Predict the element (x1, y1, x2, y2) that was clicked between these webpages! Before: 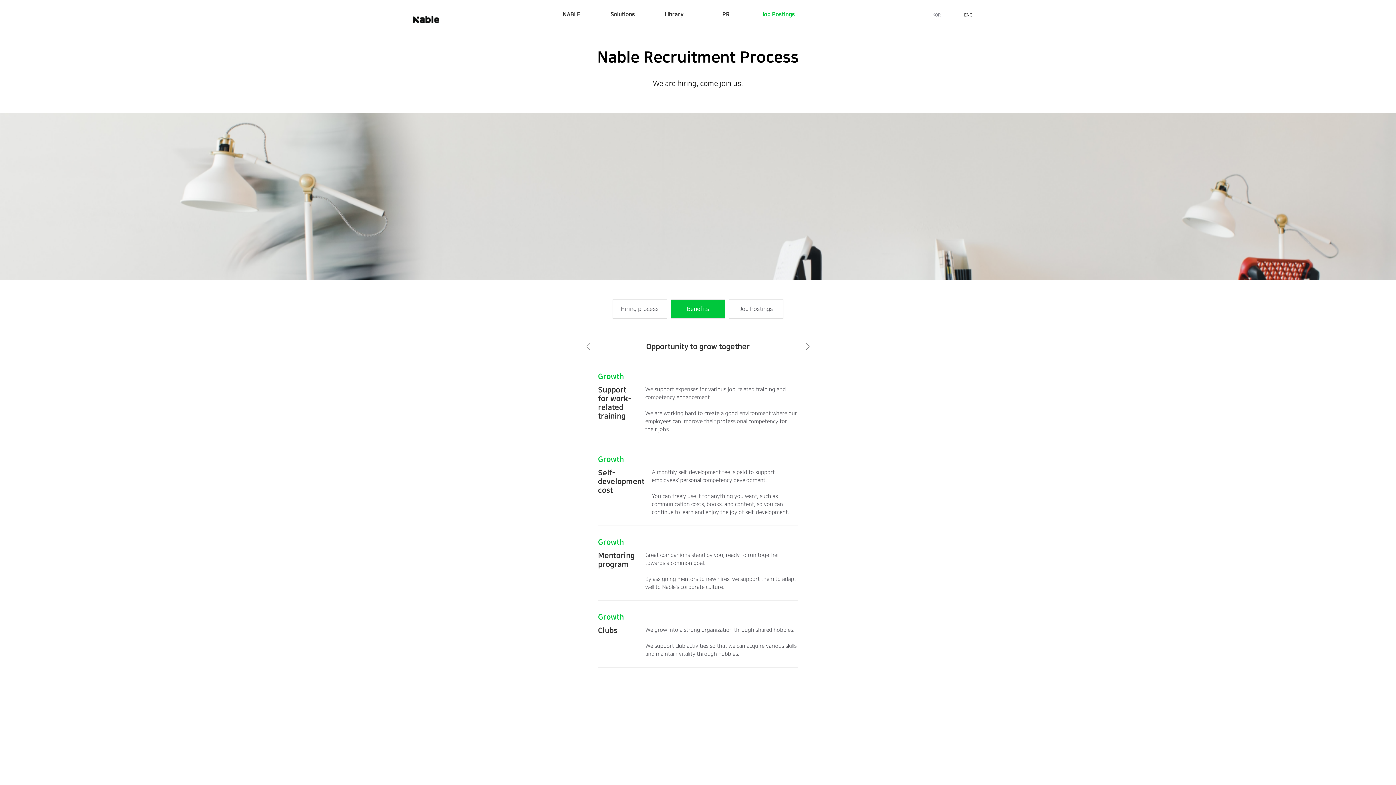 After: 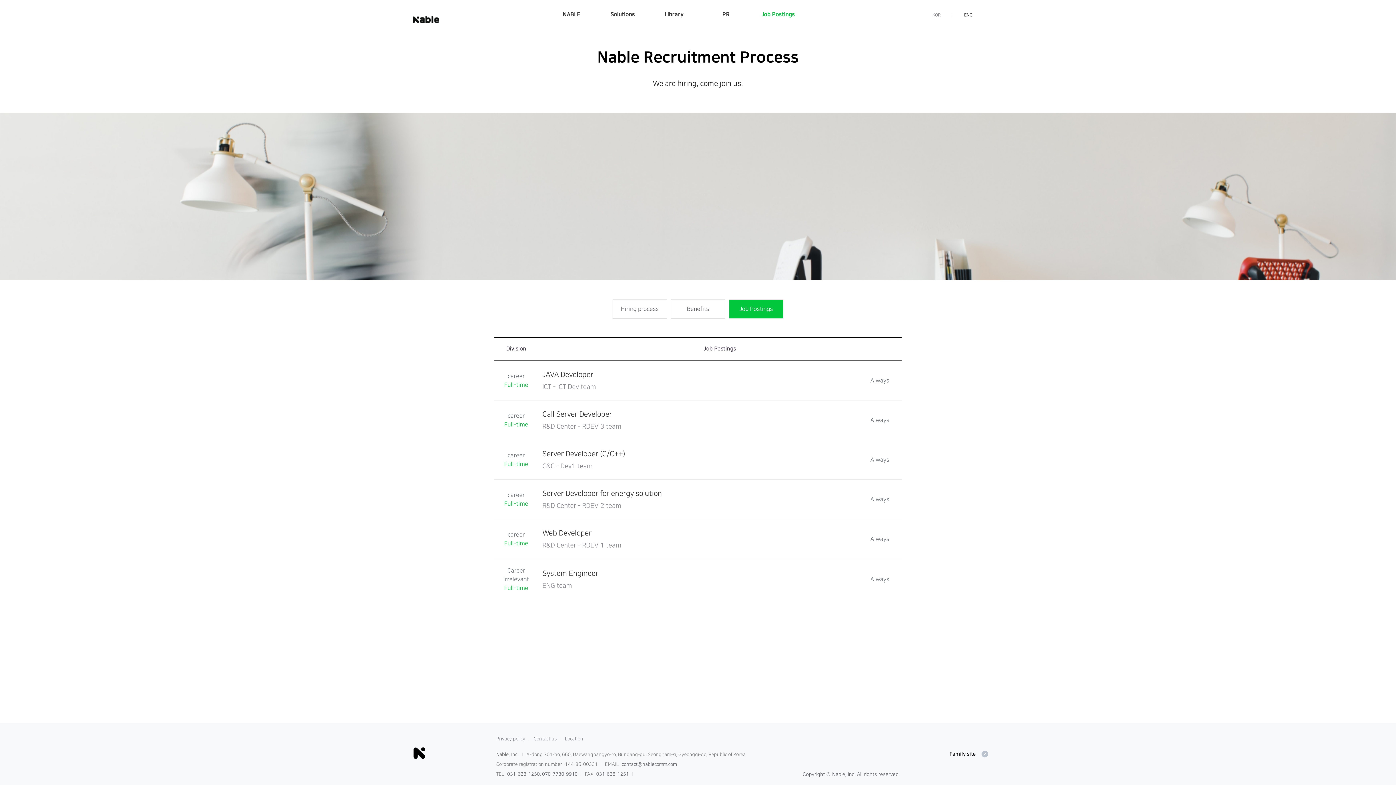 Action: label: Job Postings bbox: (729, 299, 783, 318)